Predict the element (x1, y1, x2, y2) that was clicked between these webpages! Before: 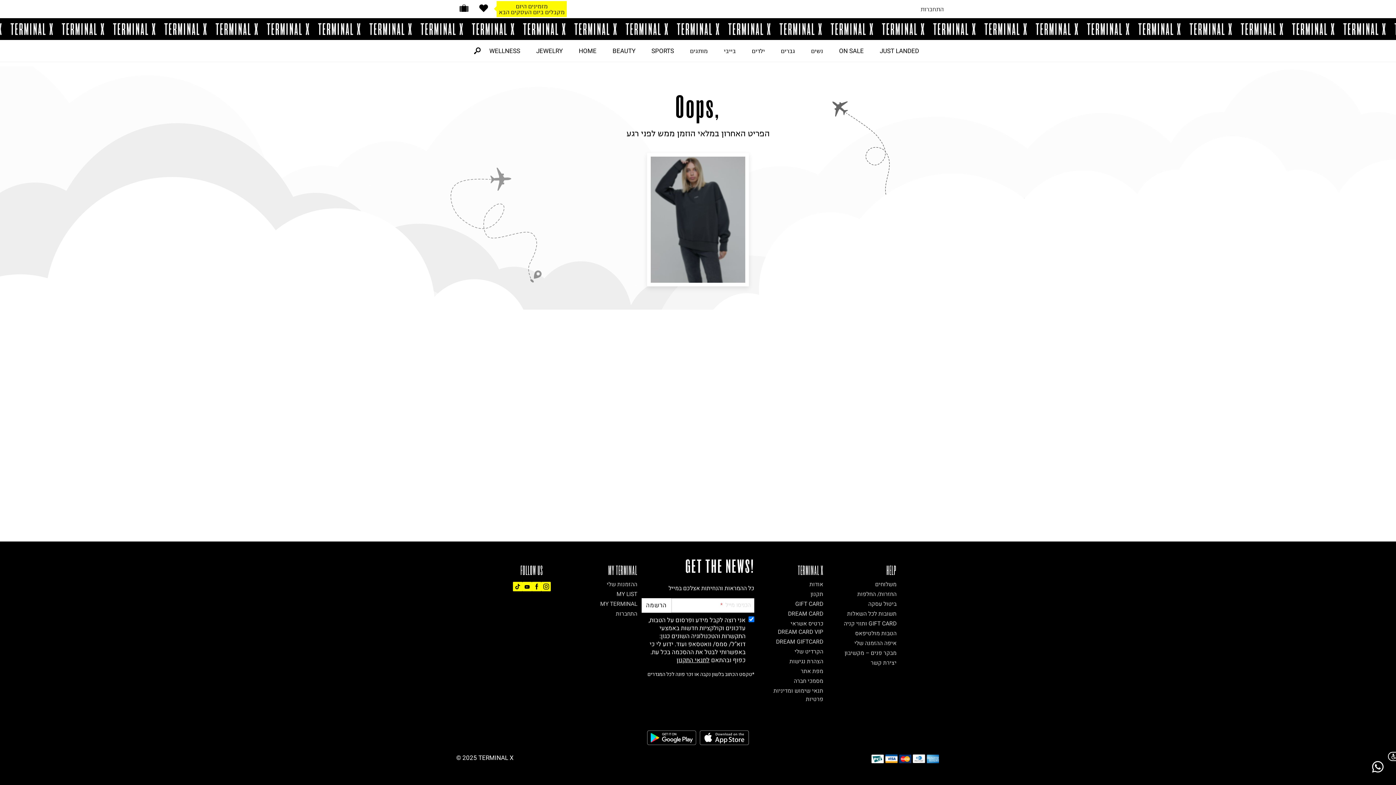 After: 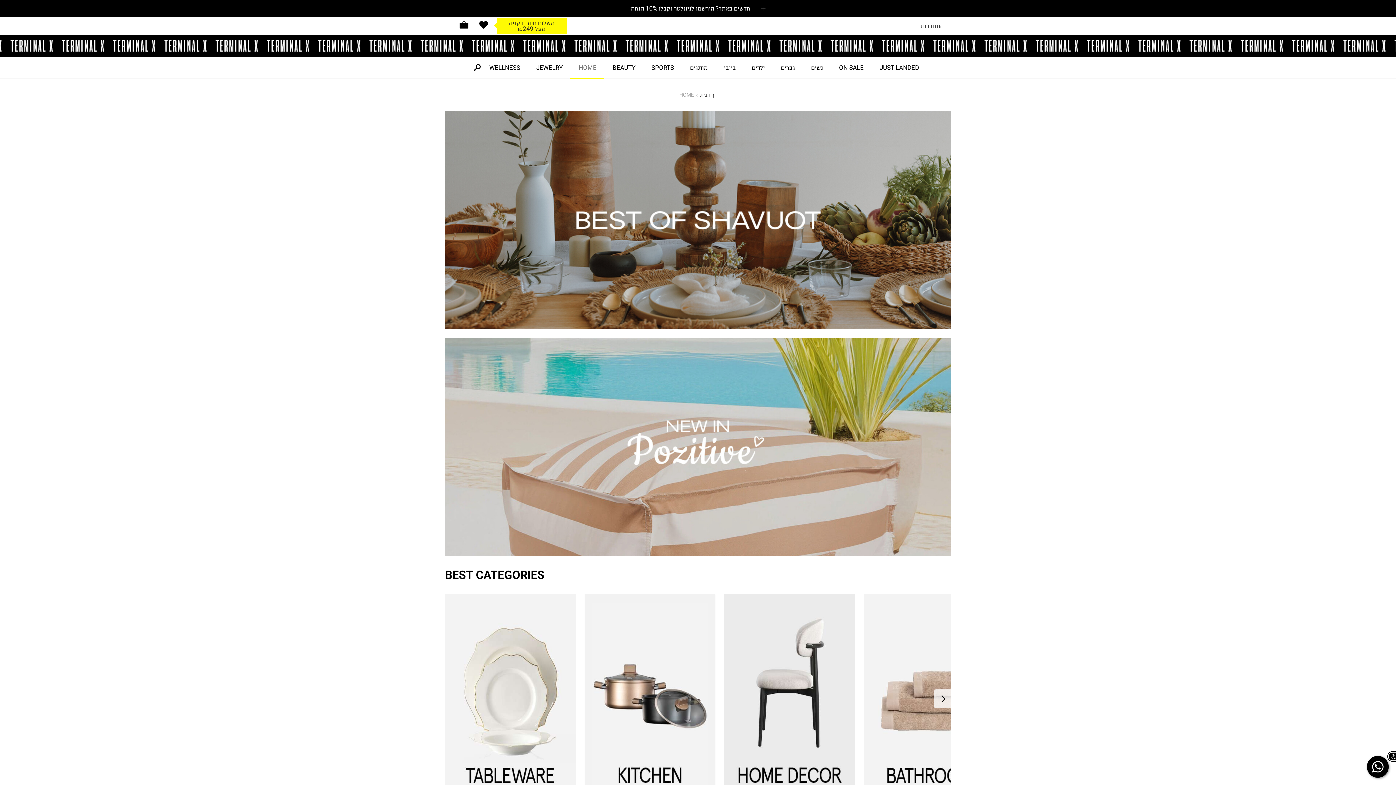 Action: bbox: (570, 40, 604, 61) label: HOME